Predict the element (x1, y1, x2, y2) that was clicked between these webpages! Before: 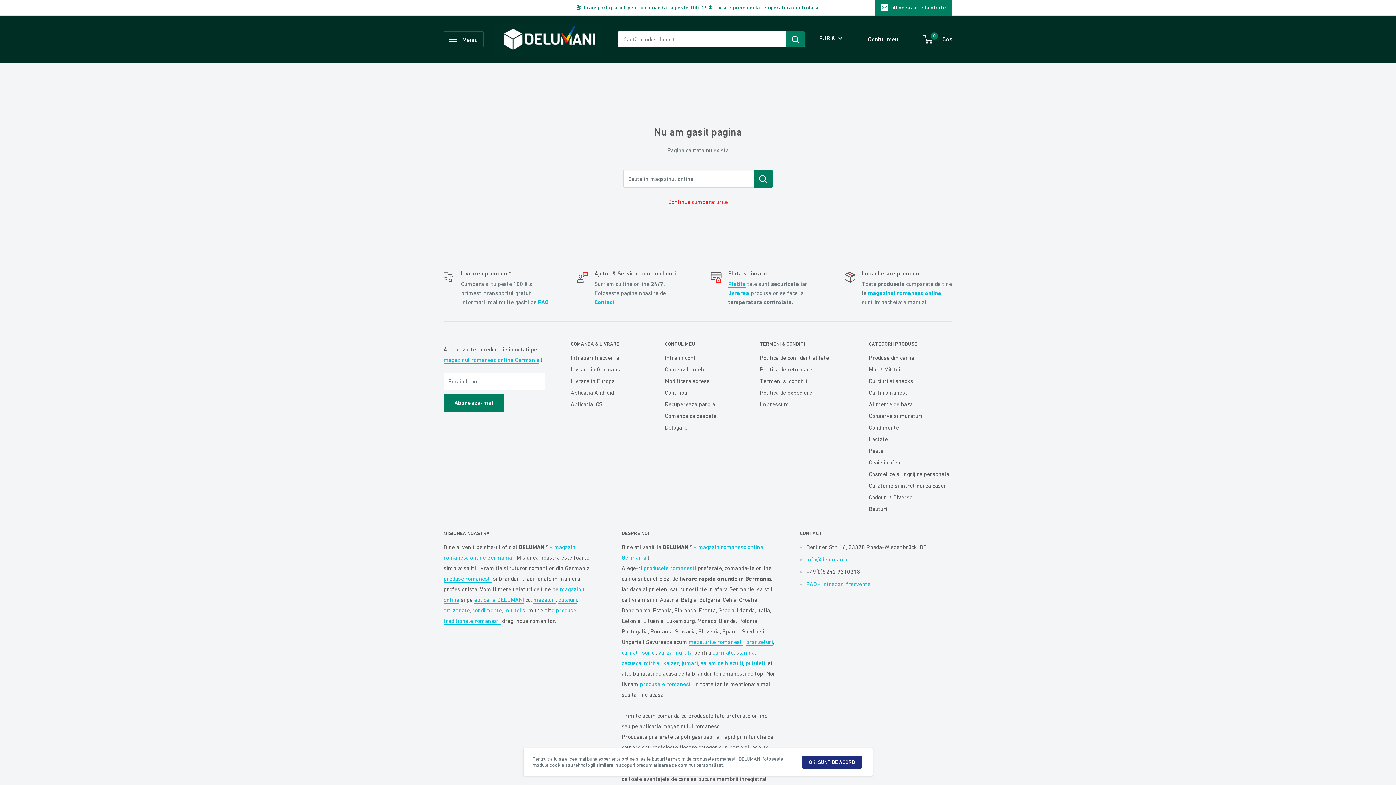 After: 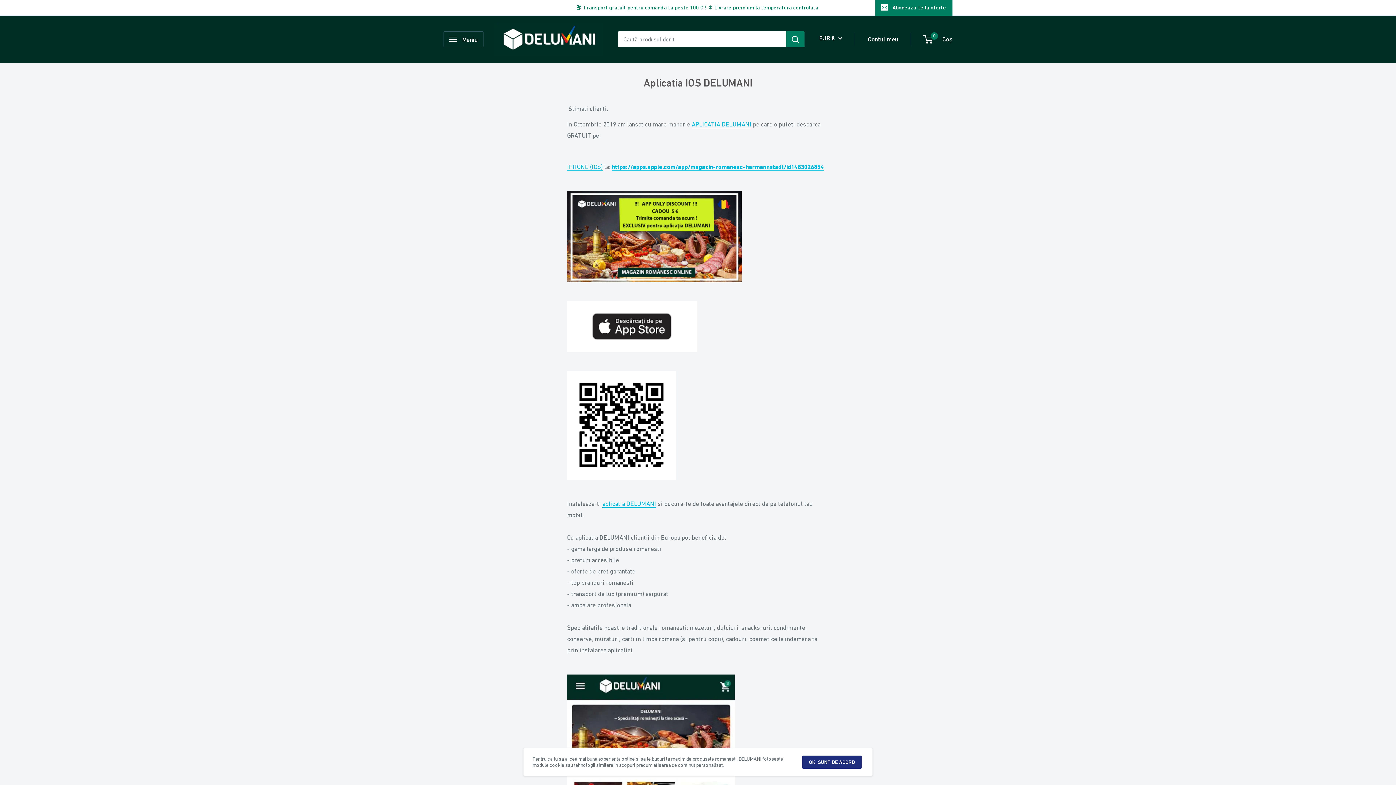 Action: label: Aplicatia IOS bbox: (570, 398, 639, 410)